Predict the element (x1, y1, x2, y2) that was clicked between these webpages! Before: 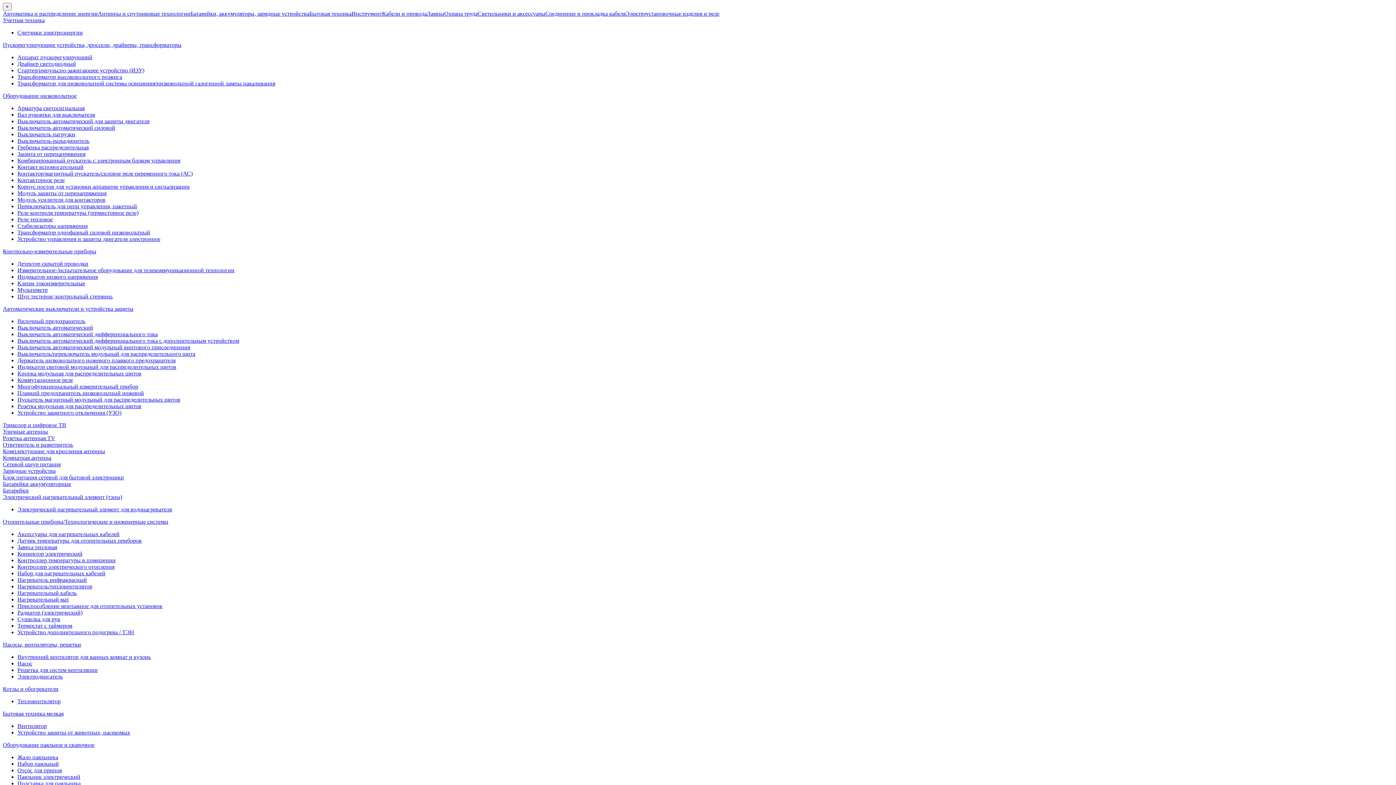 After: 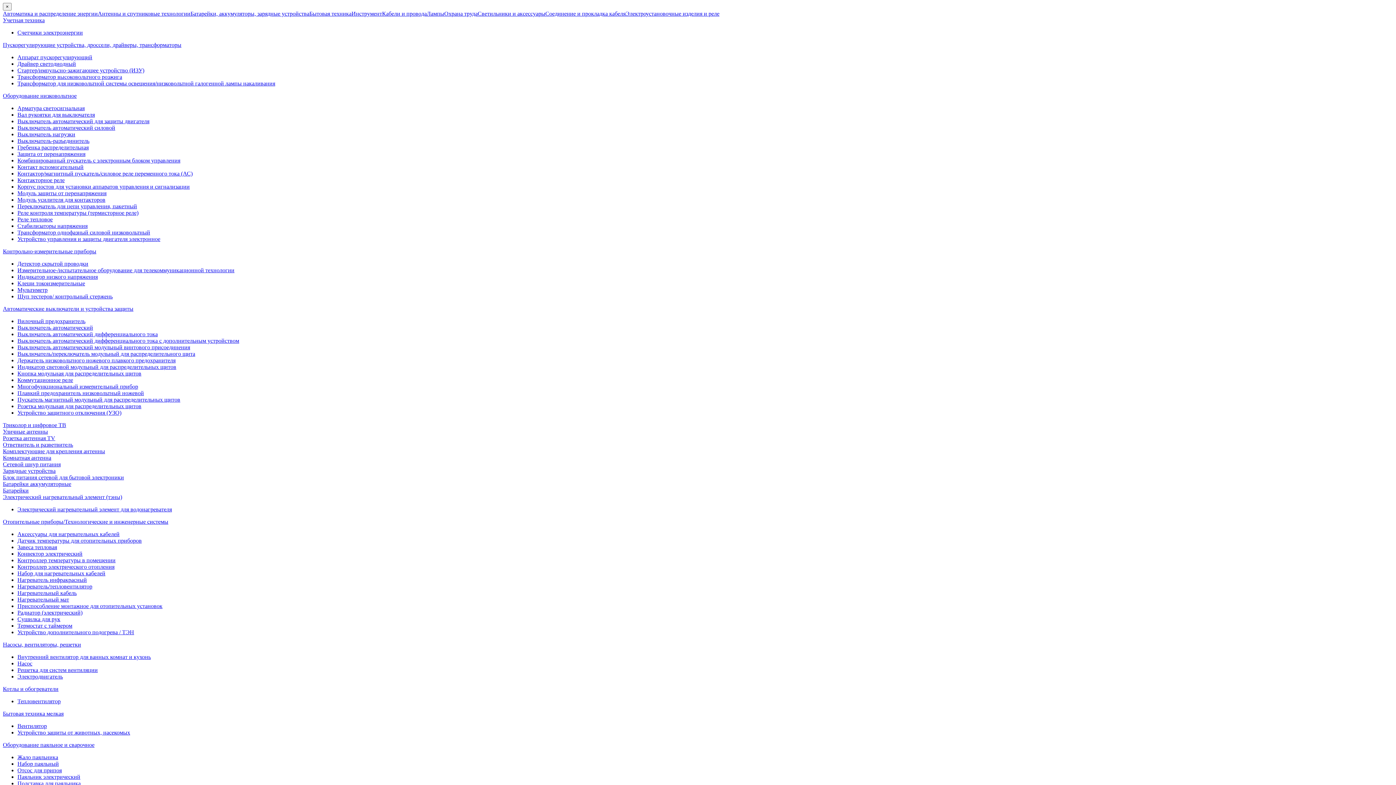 Action: bbox: (17, 596, 69, 602) label: Нагревательный мат